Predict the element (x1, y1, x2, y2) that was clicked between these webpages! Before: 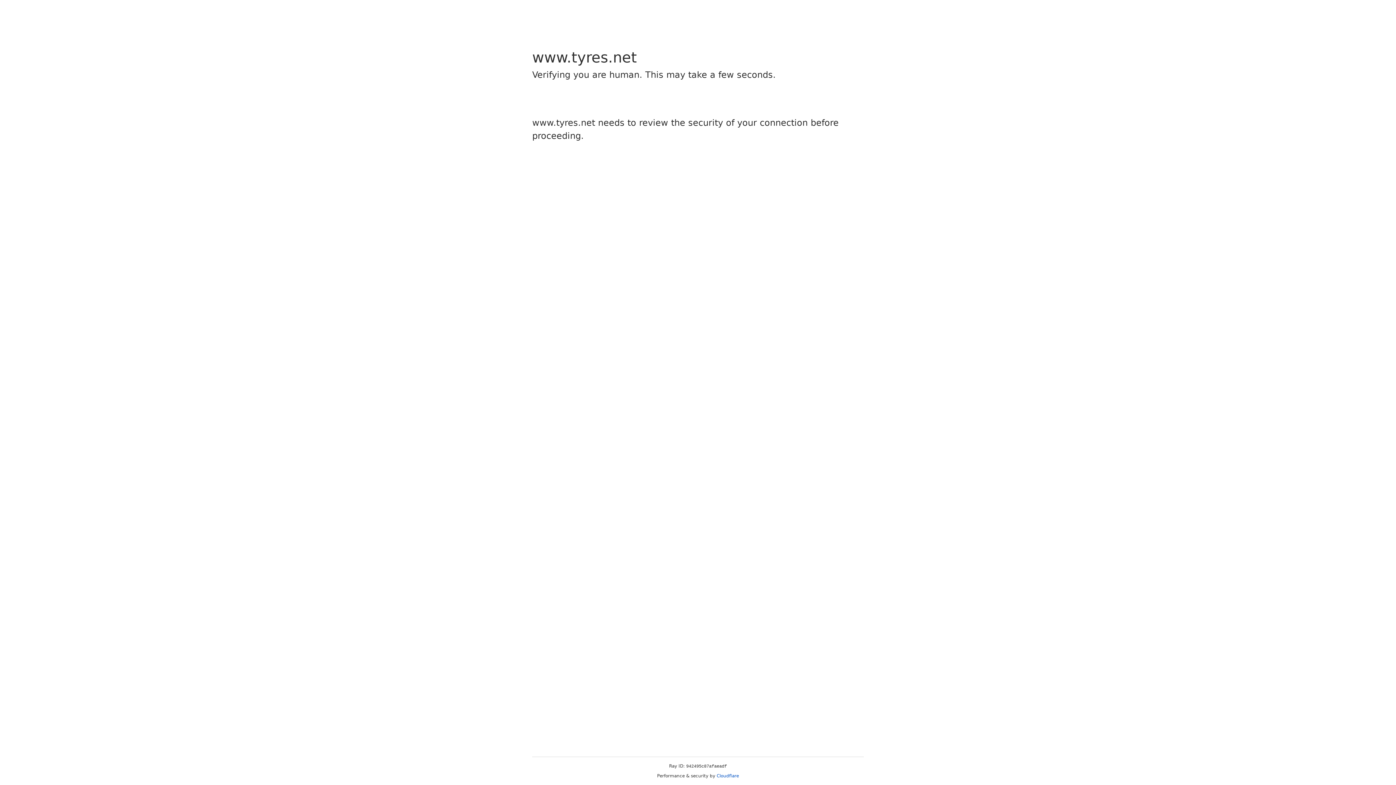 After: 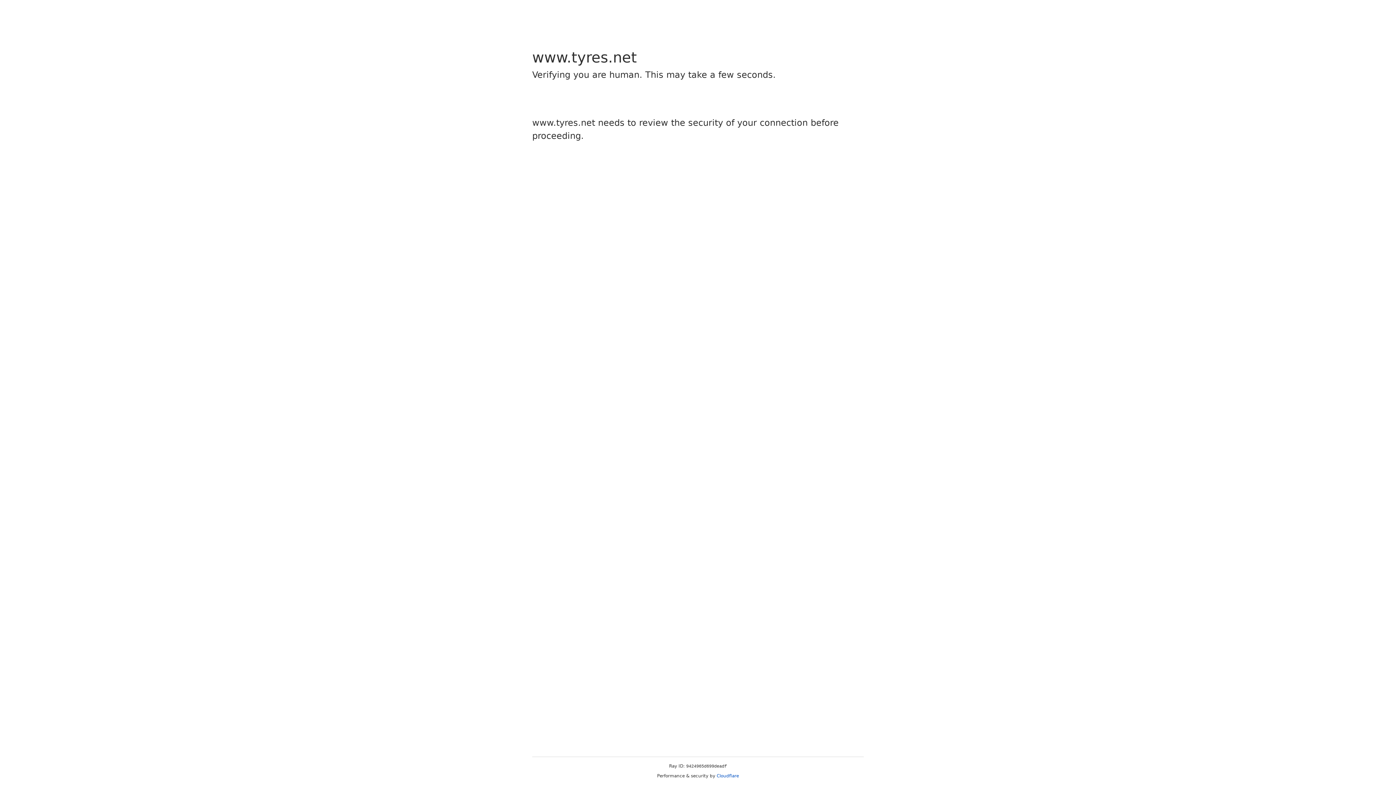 Action: bbox: (716, 773, 739, 778) label: Cloudflare